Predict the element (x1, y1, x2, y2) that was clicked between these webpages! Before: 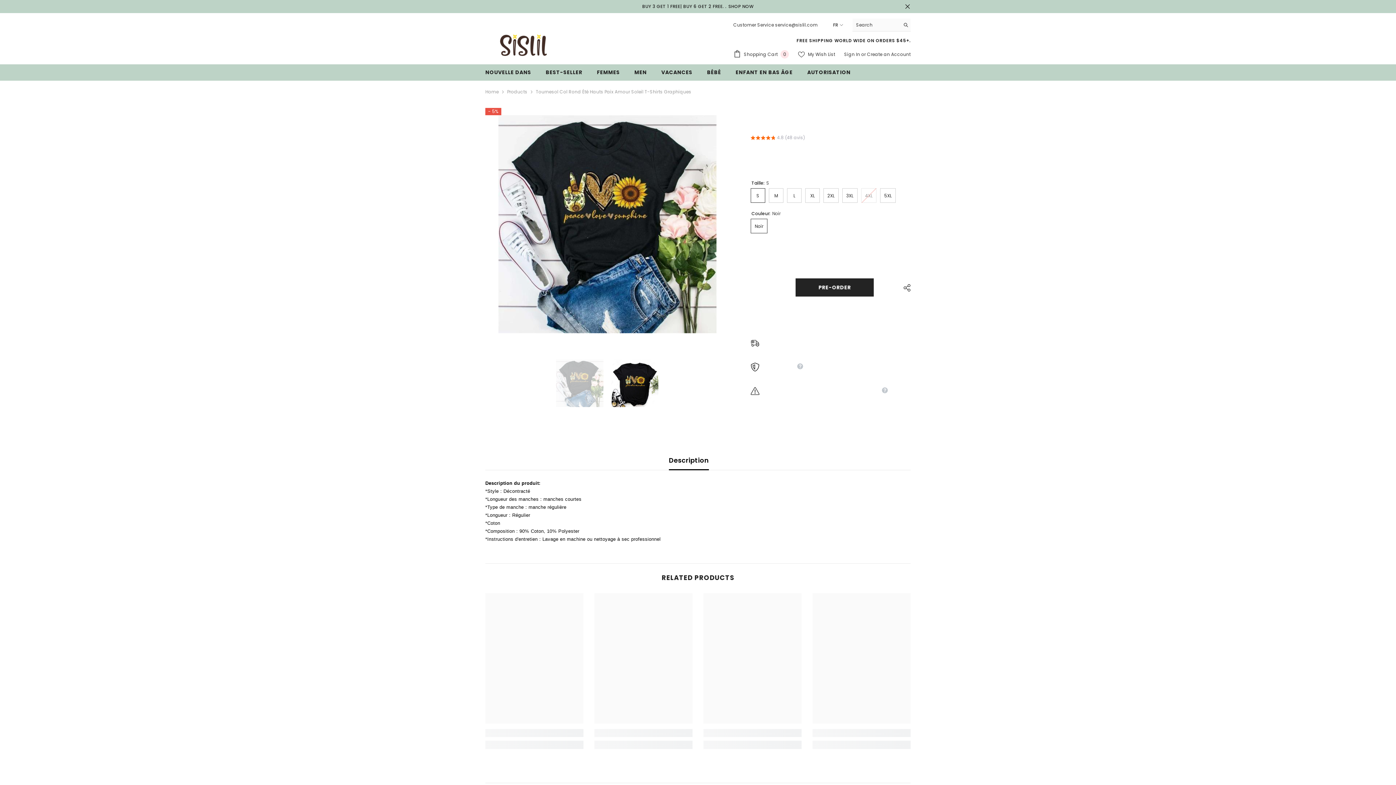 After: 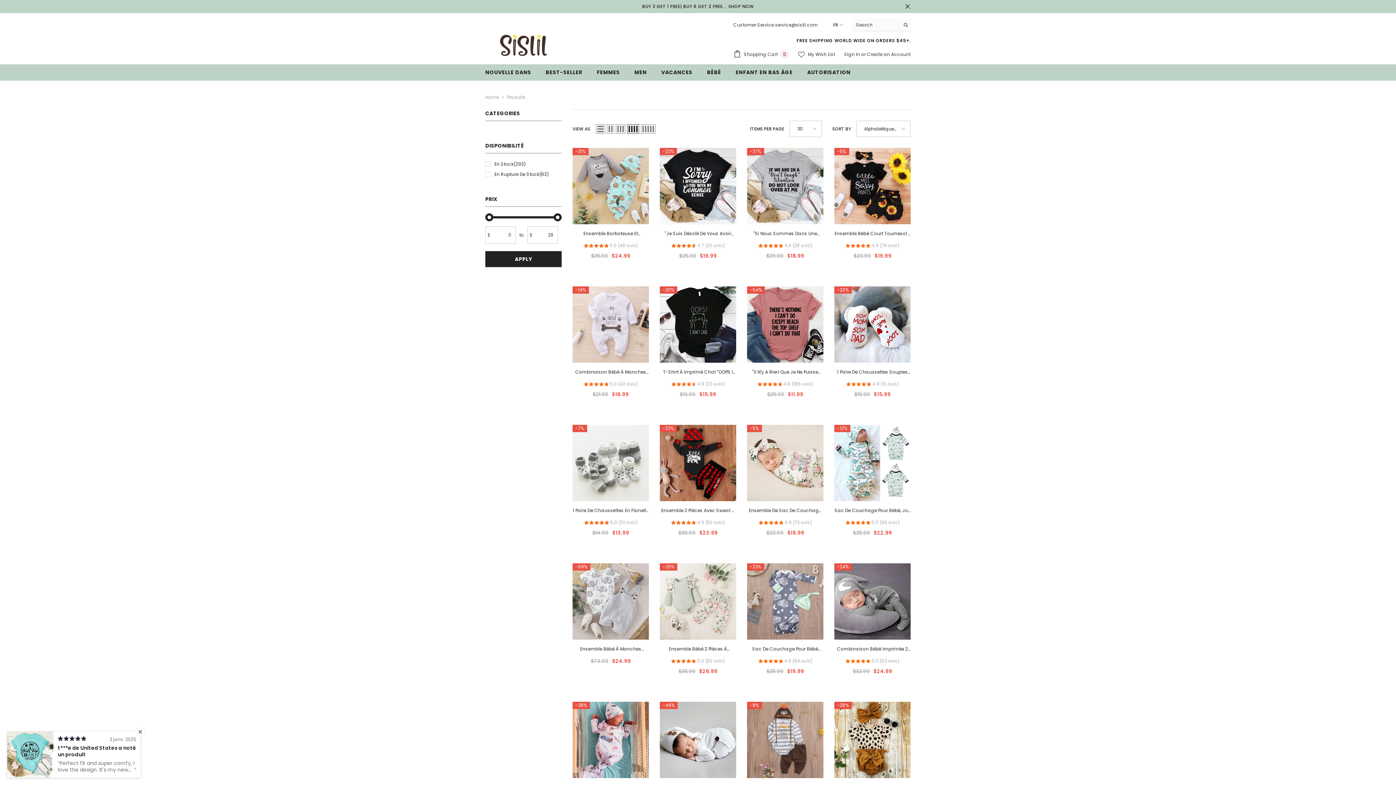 Action: label: Products bbox: (507, 88, 527, 96)